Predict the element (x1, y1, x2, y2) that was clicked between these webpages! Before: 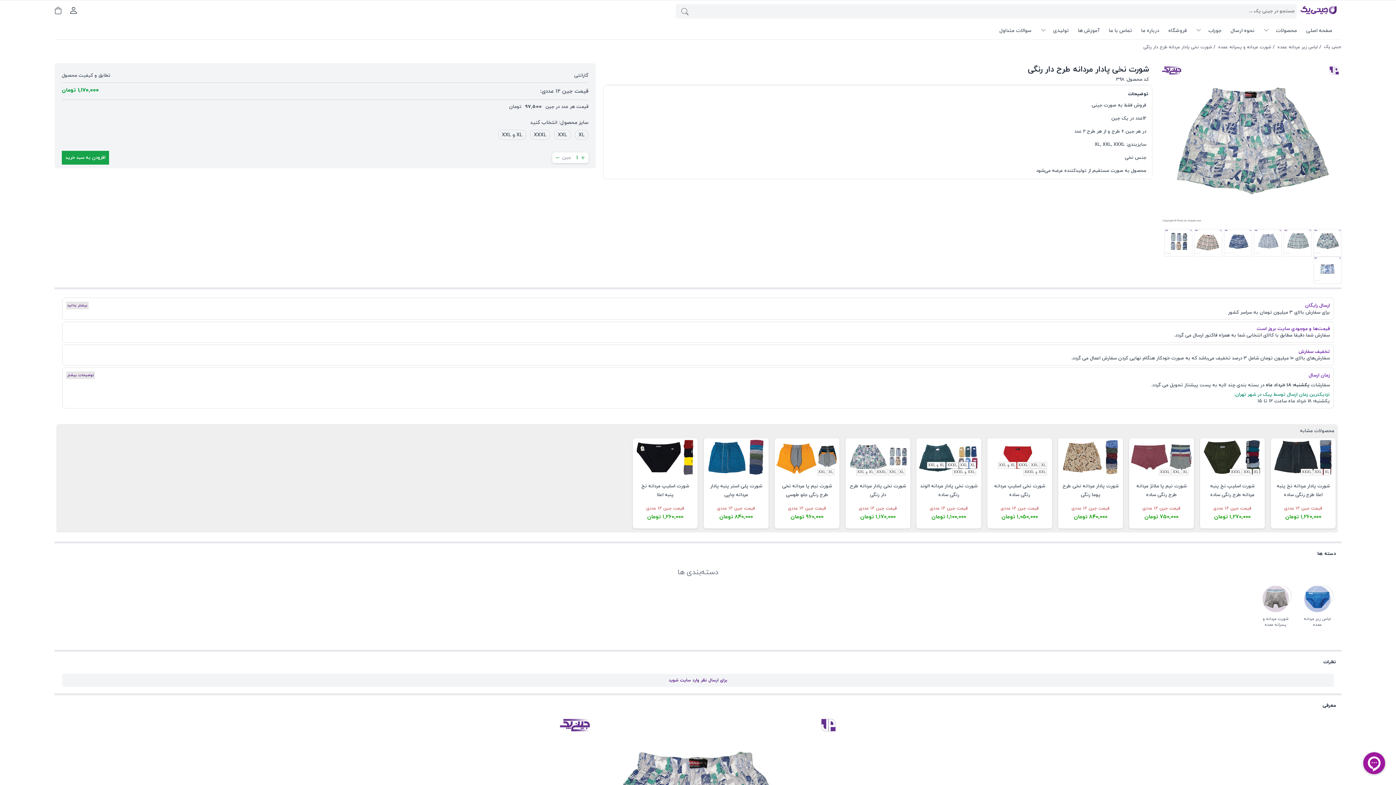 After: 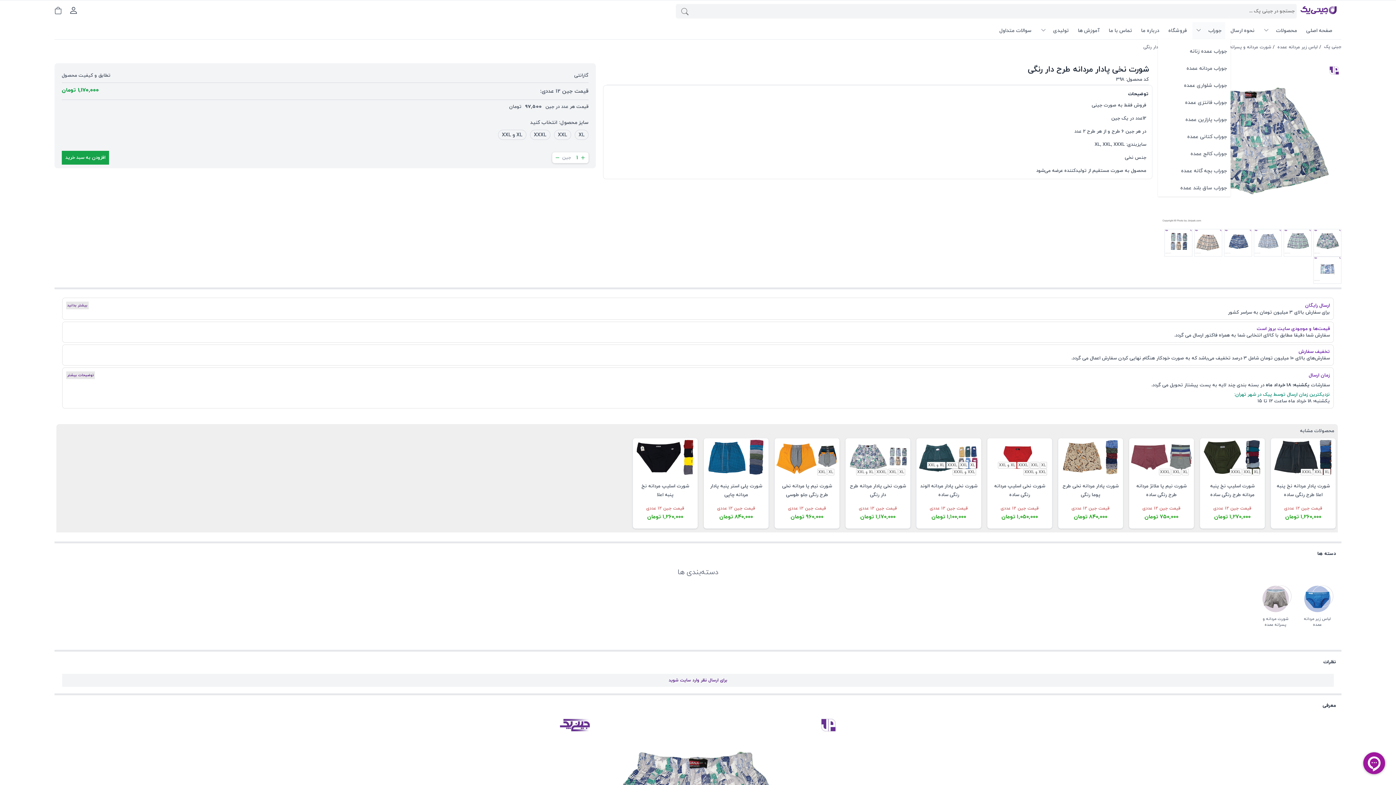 Action: label: جوراب bbox: (1192, 22, 1225, 39)